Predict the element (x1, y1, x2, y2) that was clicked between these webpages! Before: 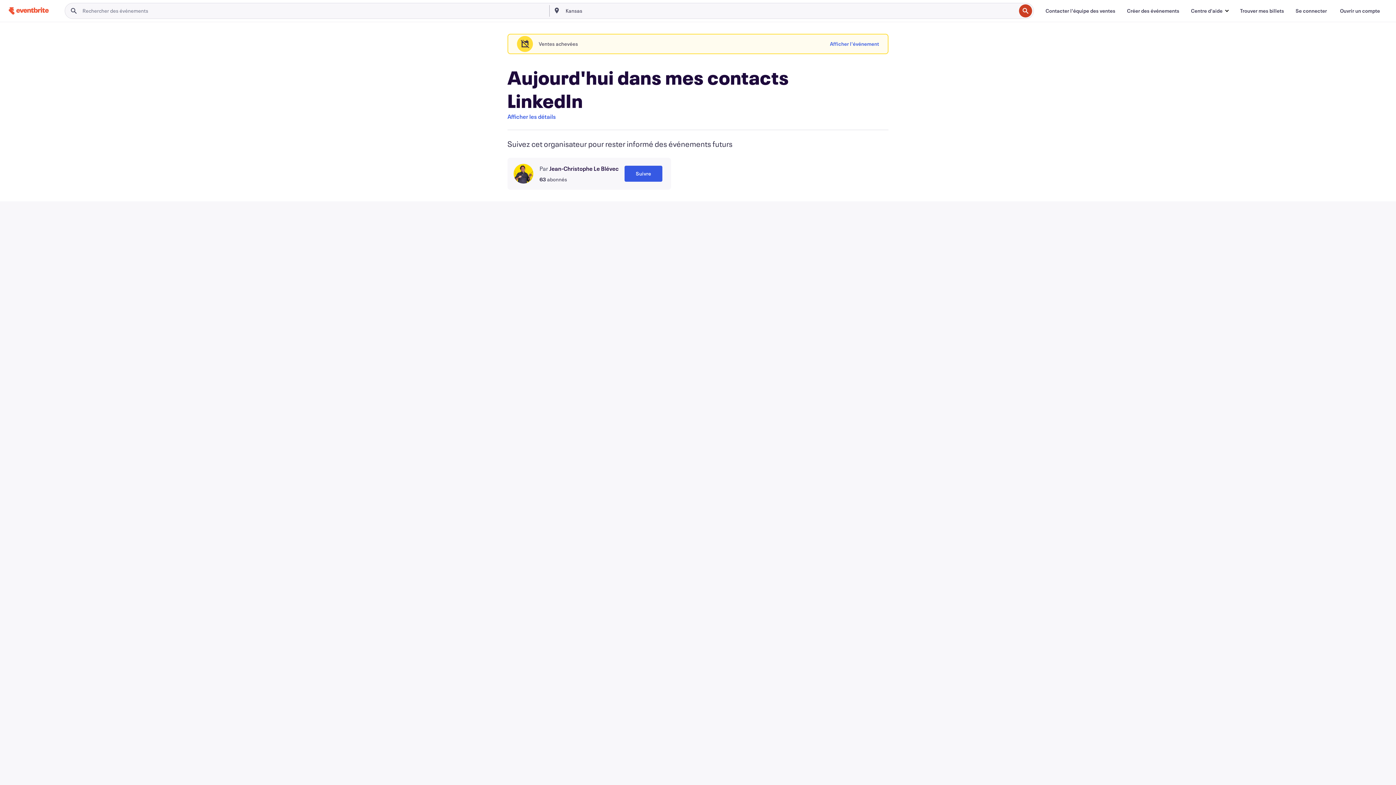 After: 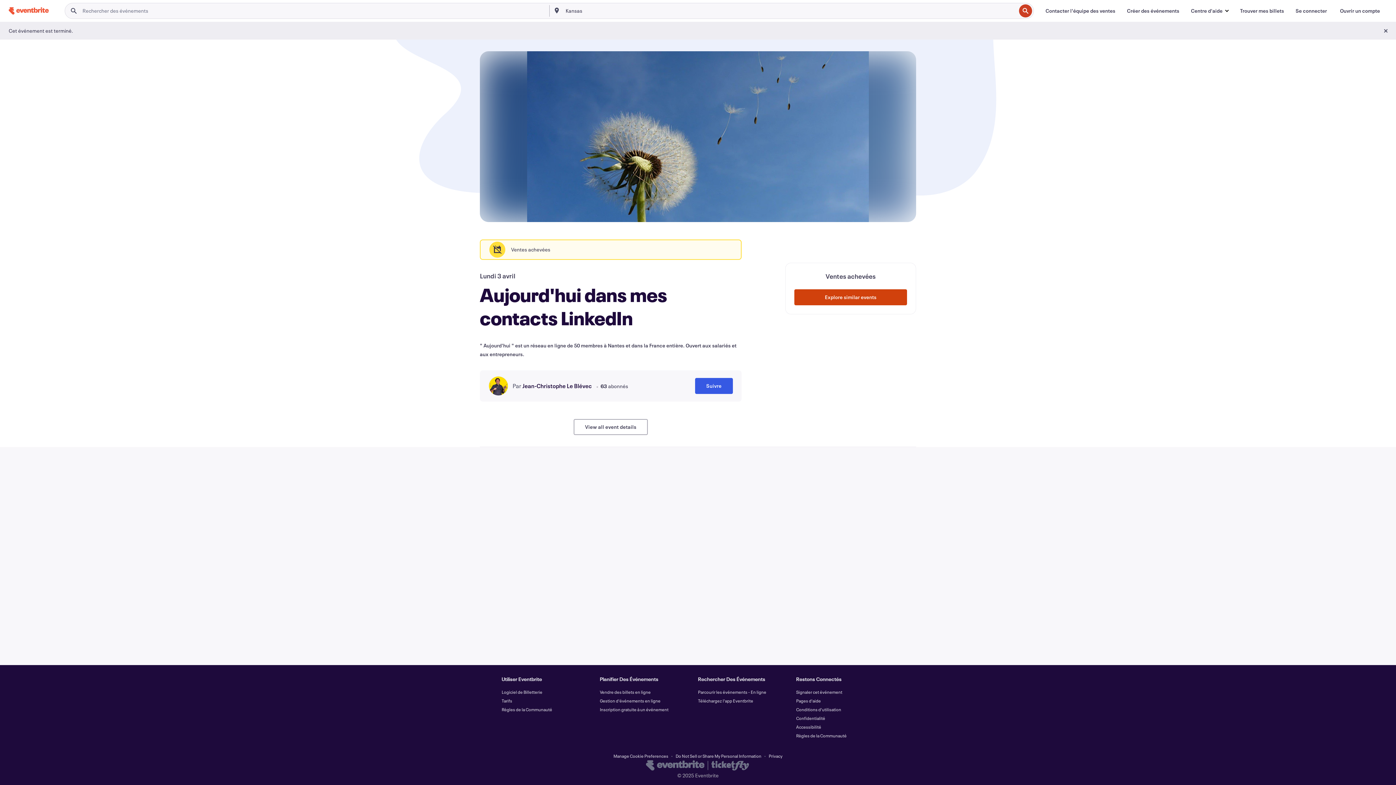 Action: label: Afficher l'événement bbox: (830, 36, 879, 52)